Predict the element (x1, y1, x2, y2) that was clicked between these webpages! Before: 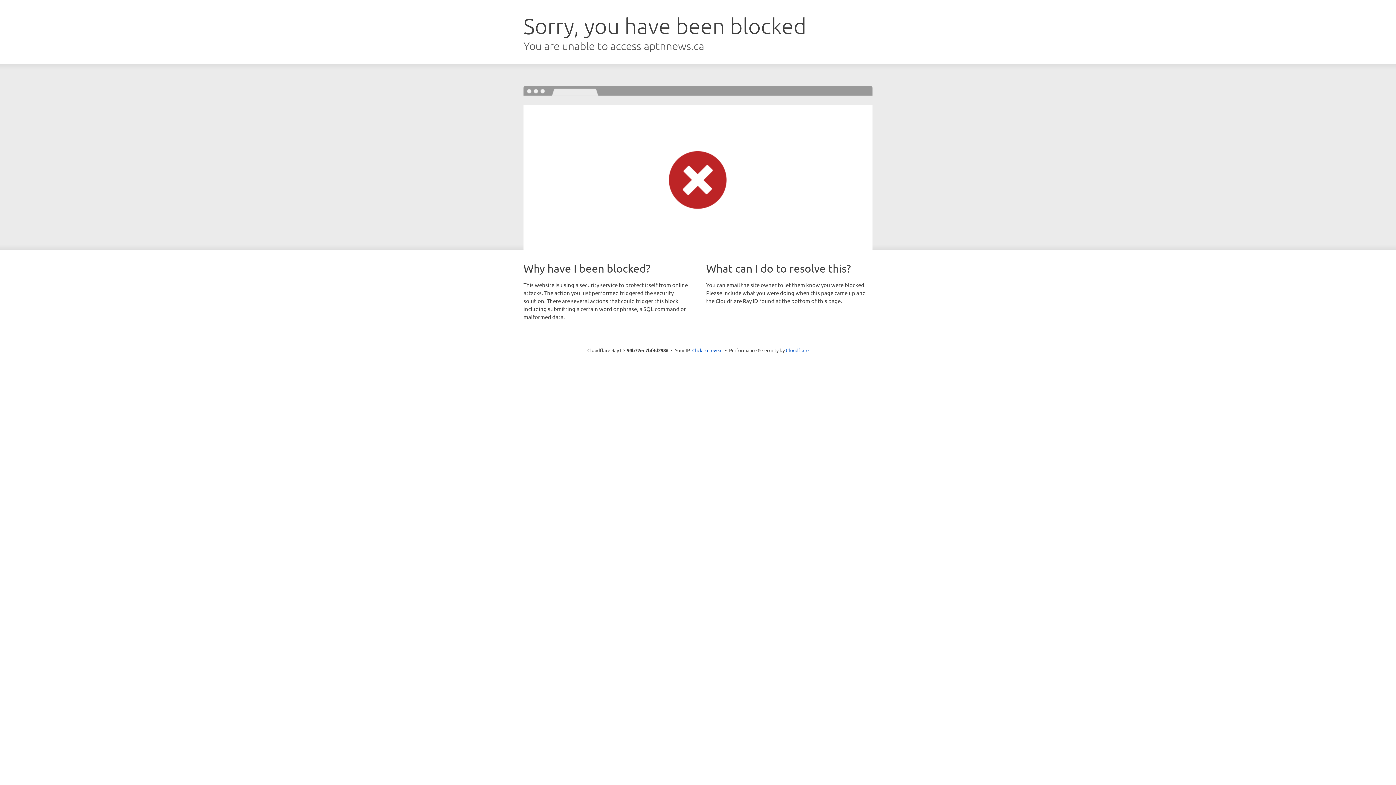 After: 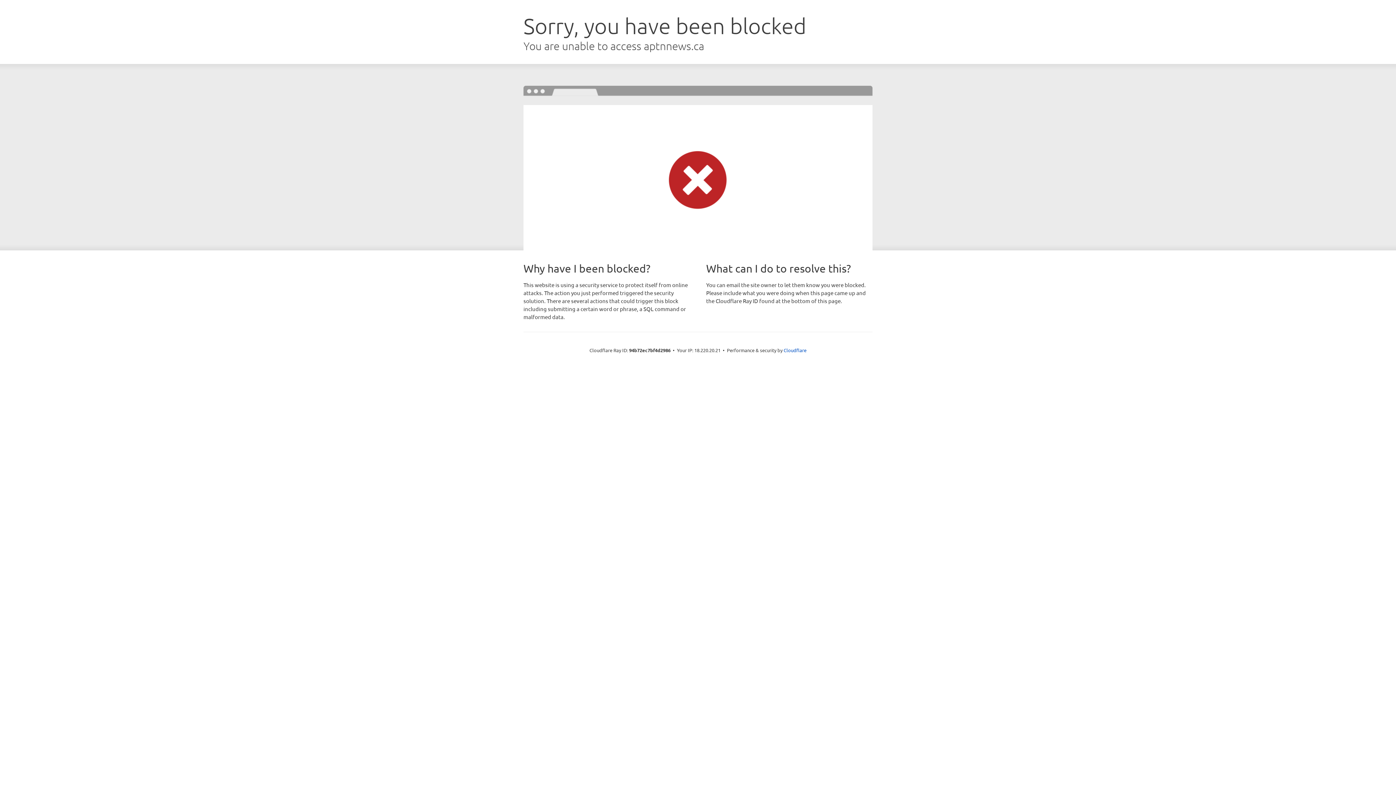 Action: bbox: (692, 346, 722, 353) label: Click to reveal